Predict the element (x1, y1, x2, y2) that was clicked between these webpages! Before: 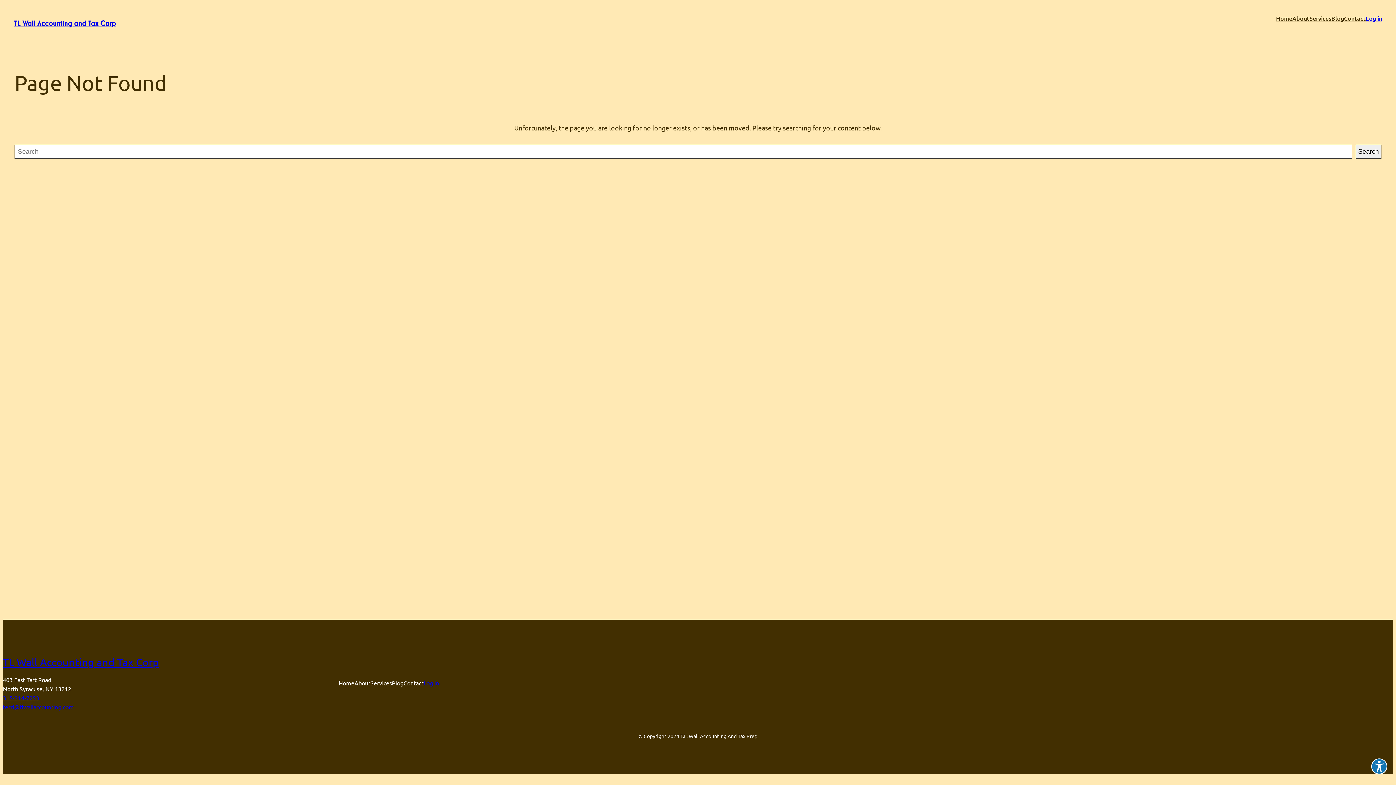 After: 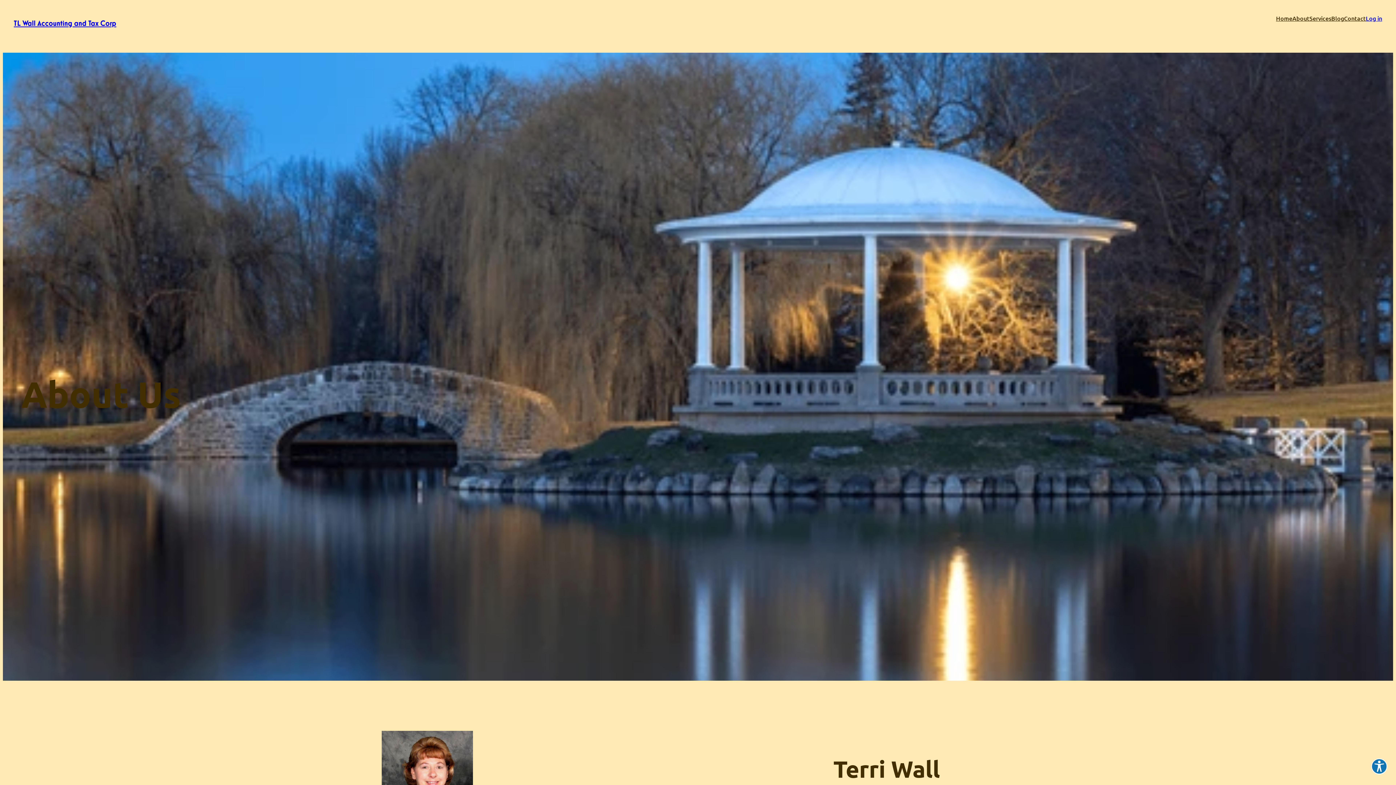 Action: label: About bbox: (1292, 13, 1309, 22)